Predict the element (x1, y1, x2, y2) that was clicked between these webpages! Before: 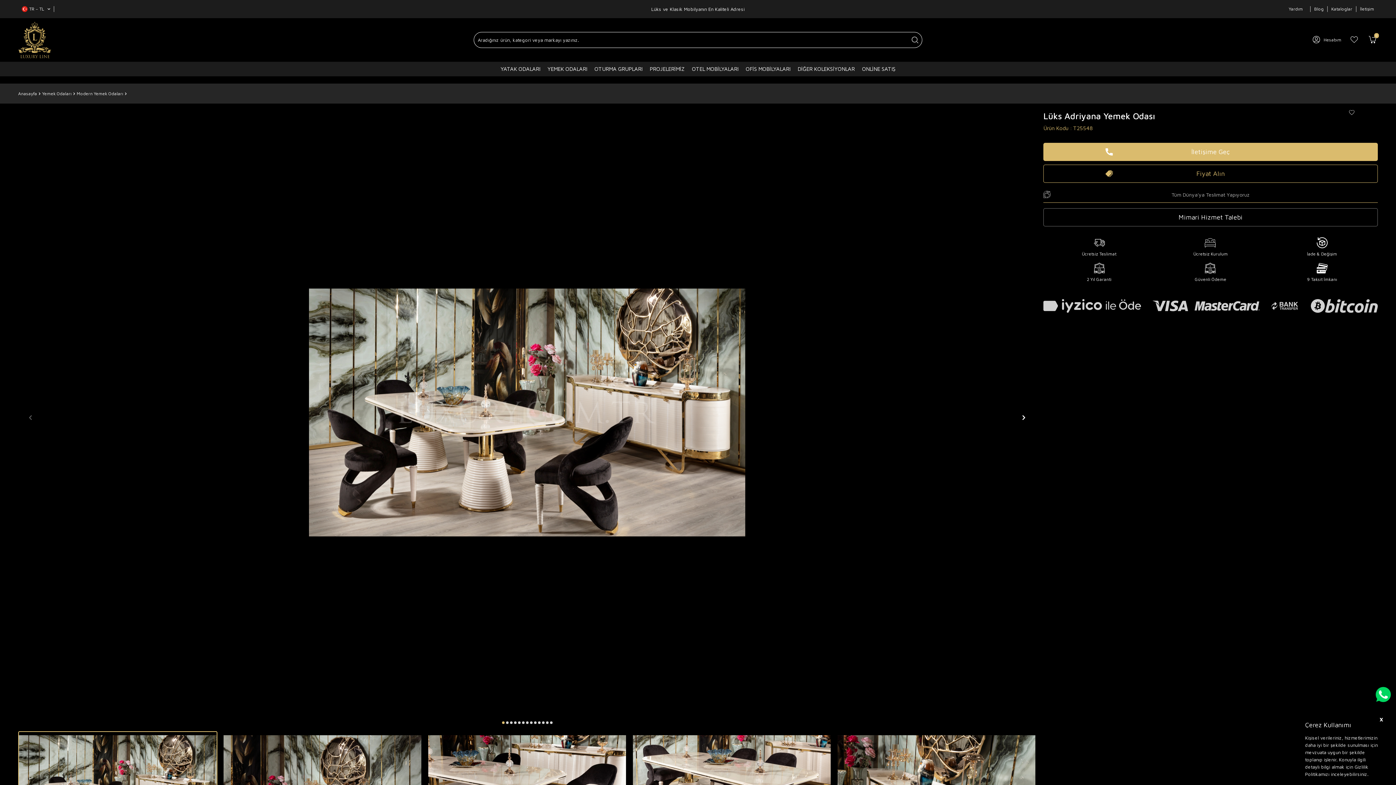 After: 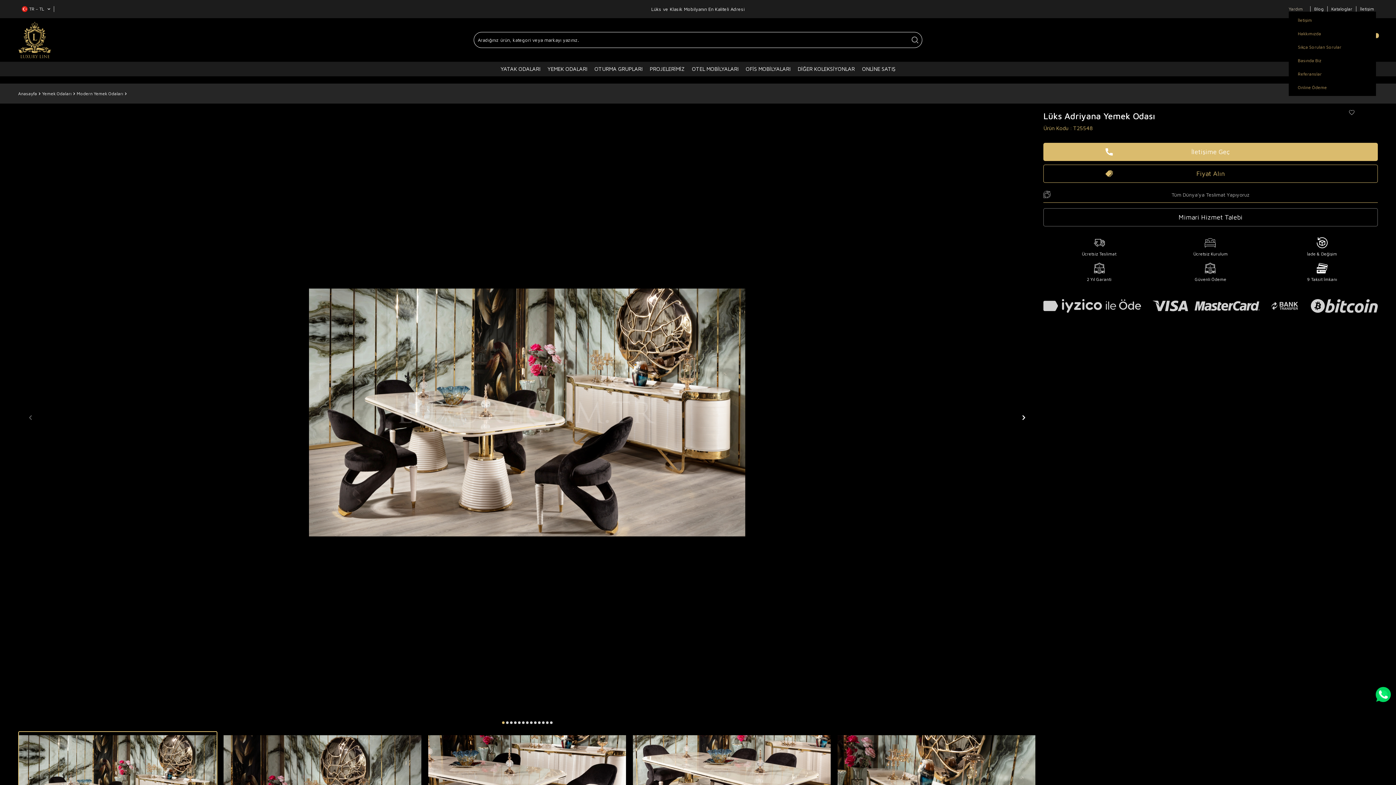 Action: label: Yardım bbox: (1289, 6, 1303, 11)